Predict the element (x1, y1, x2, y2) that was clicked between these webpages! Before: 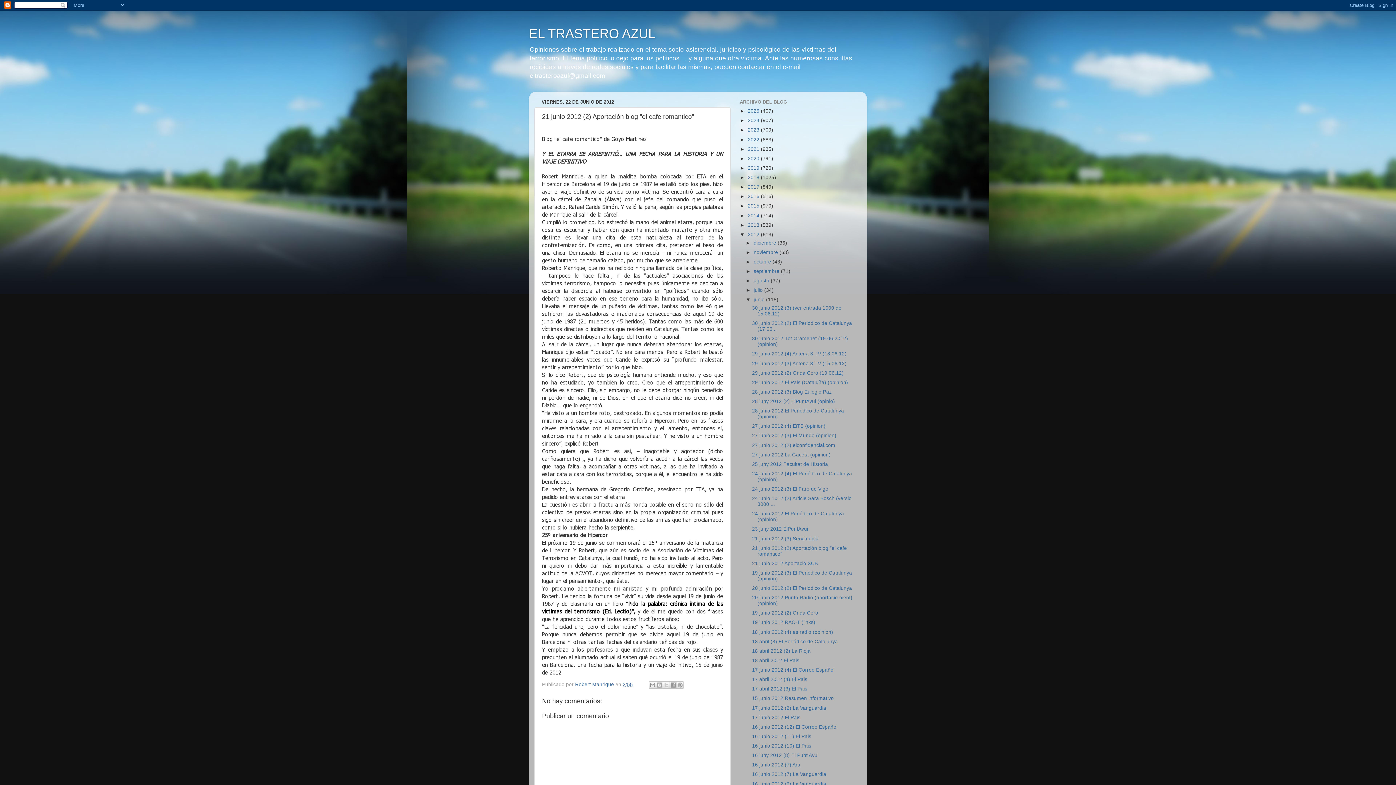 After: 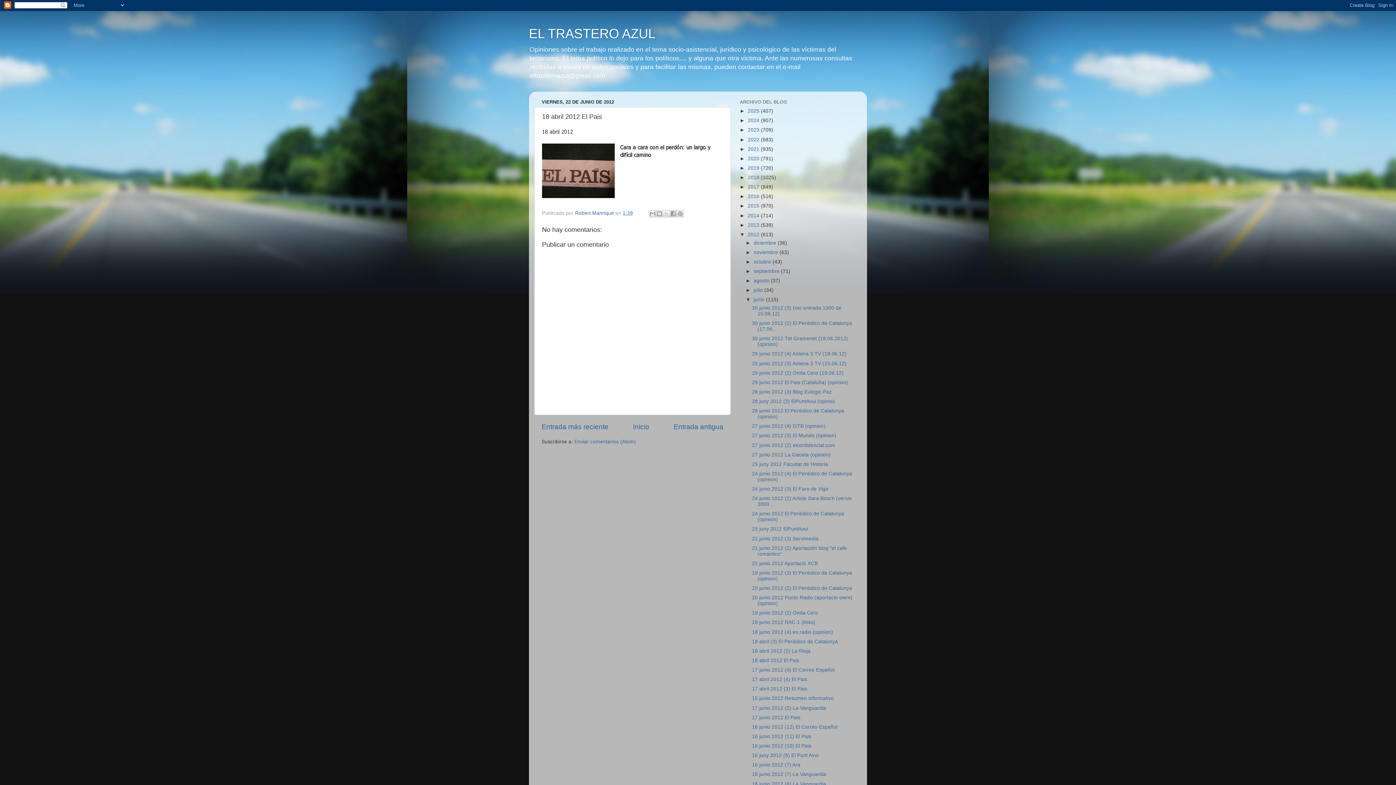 Action: label: 18 abril 2012 El Pais bbox: (752, 658, 799, 663)